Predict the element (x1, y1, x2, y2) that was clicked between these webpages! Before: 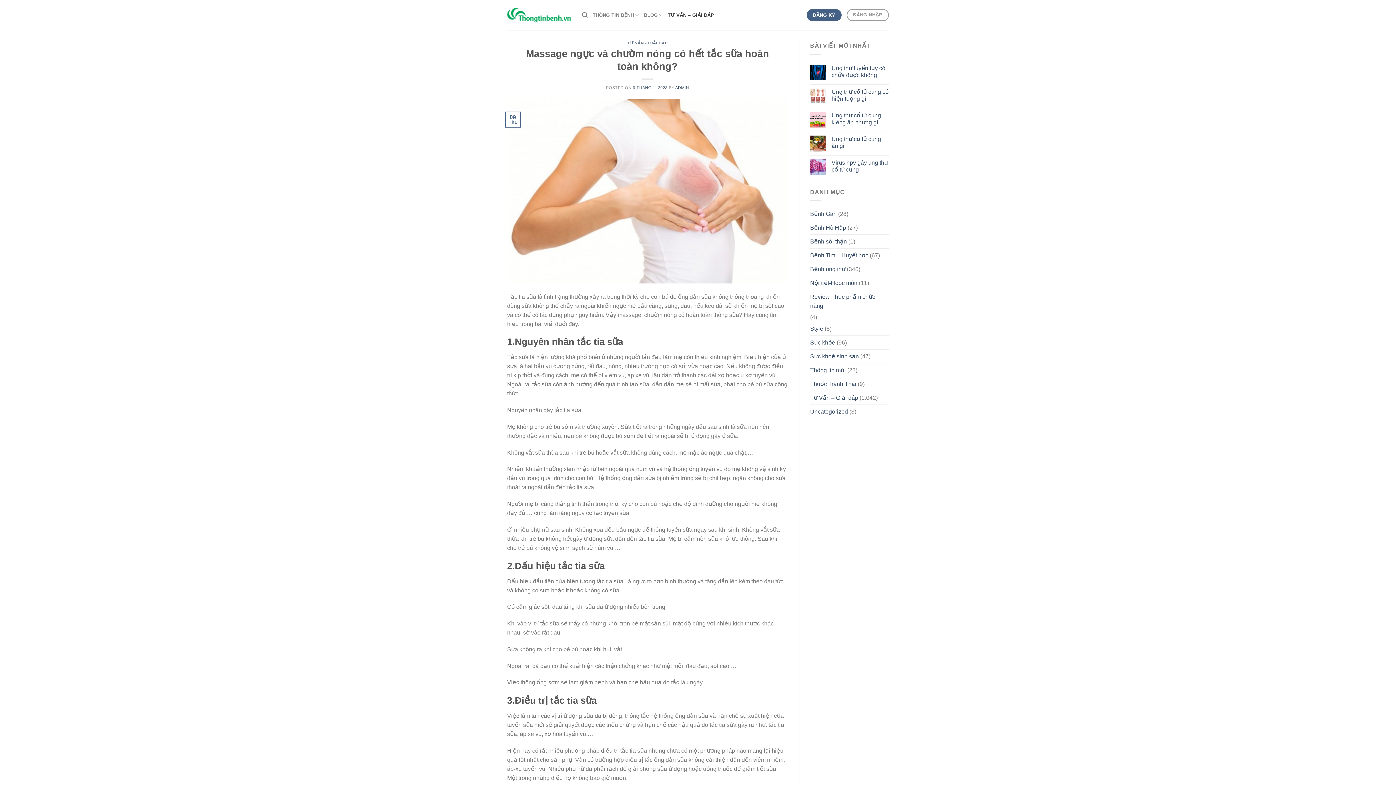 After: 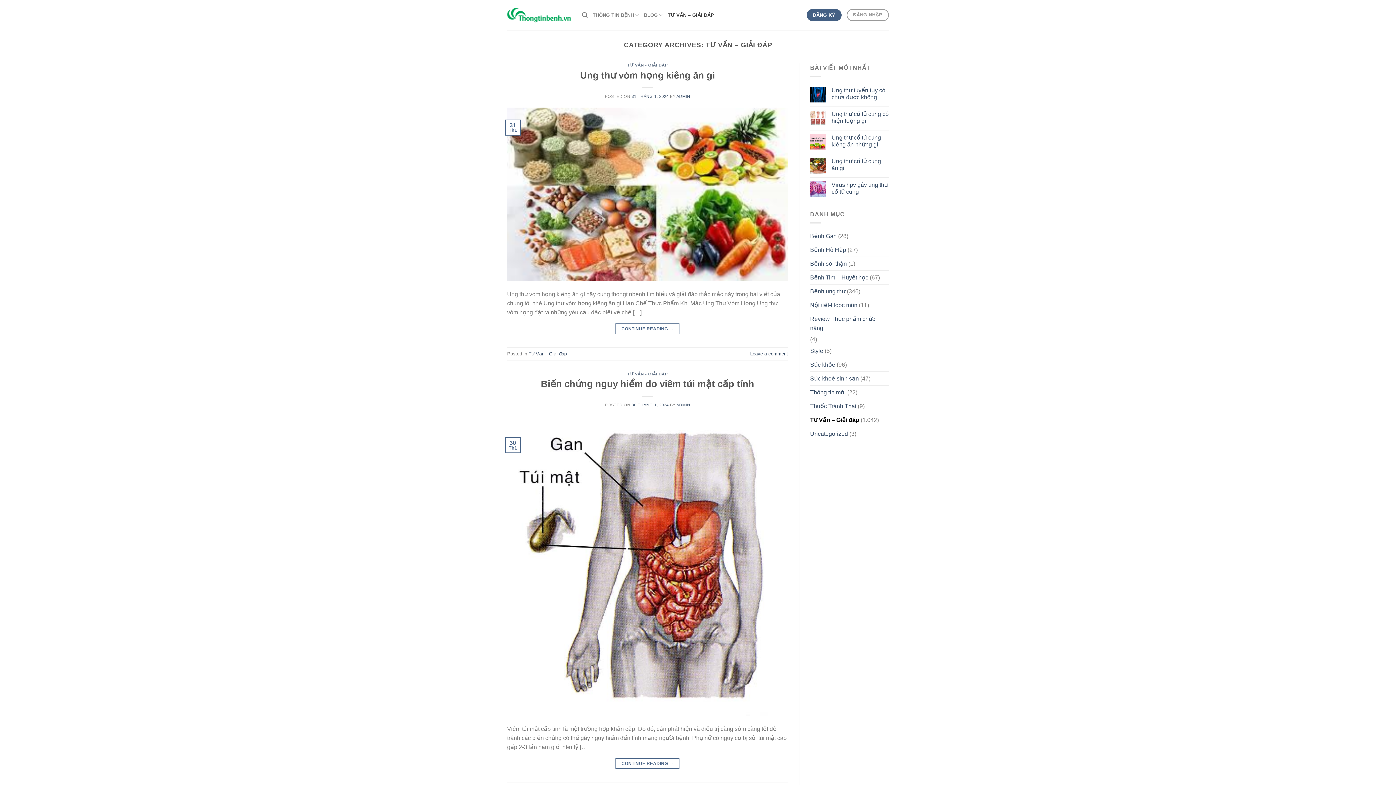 Action: bbox: (627, 40, 667, 45) label: TƯ VẤN - GIẢI ĐÁP